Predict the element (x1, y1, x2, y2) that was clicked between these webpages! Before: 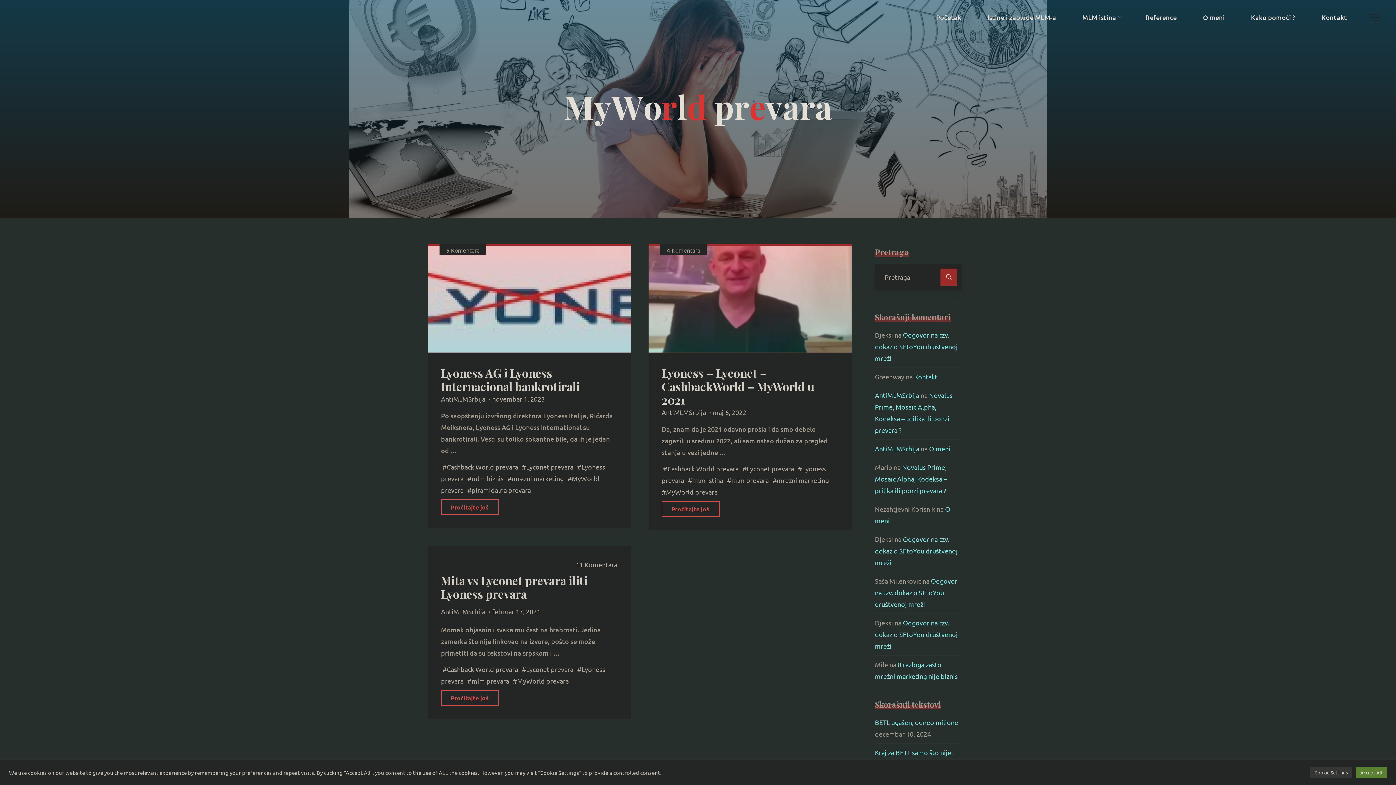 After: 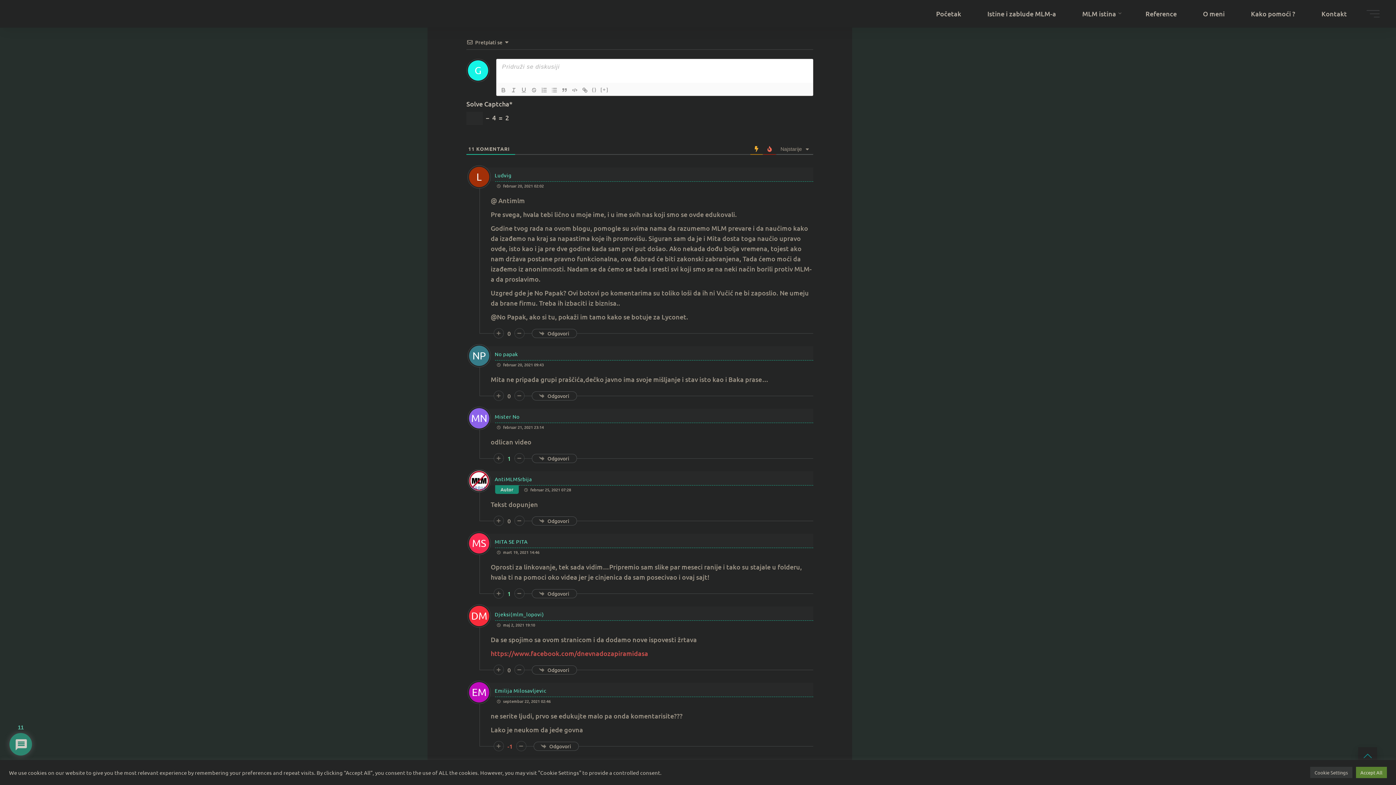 Action: label: 11 Komentara bbox: (575, 560, 617, 568)